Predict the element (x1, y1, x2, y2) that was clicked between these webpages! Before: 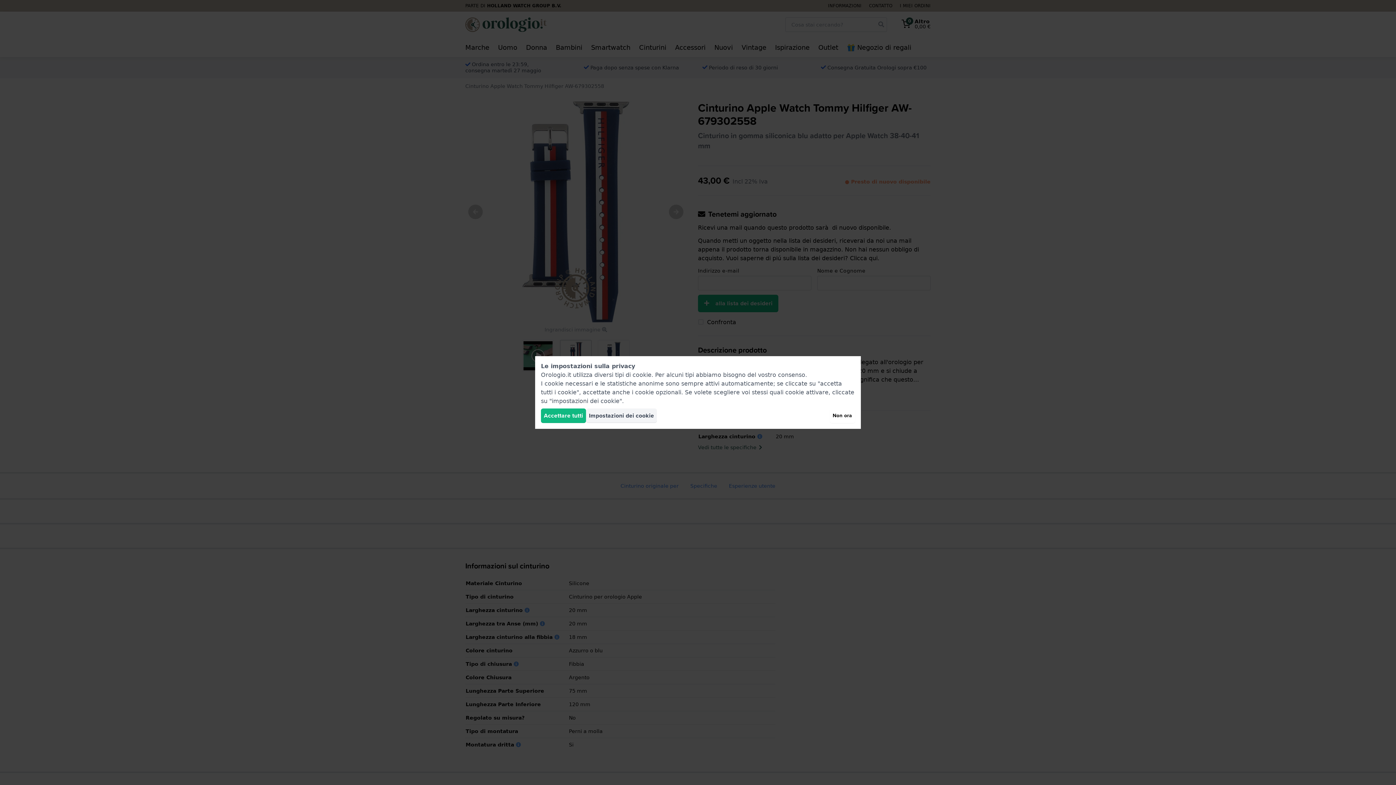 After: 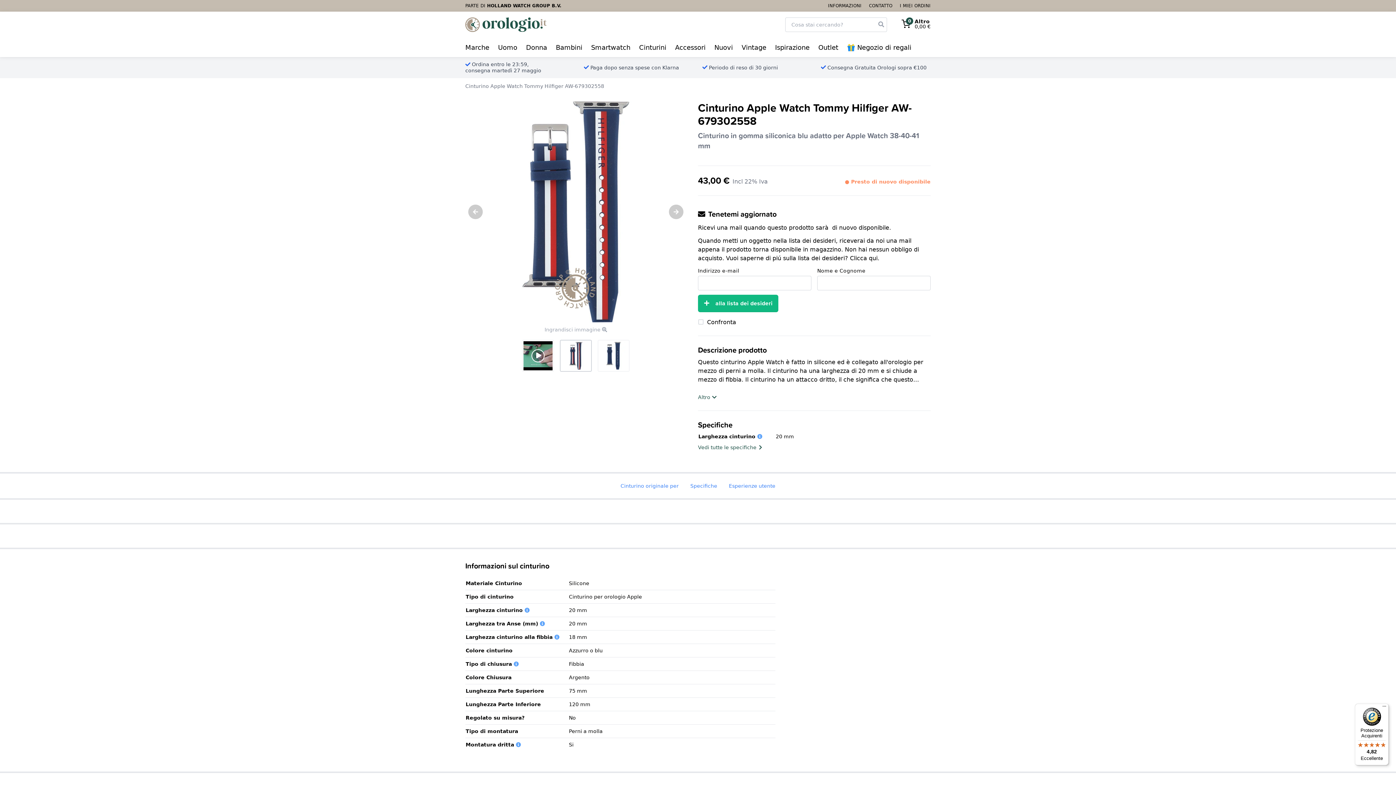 Action: label: Accettare tutti bbox: (541, 408, 586, 423)